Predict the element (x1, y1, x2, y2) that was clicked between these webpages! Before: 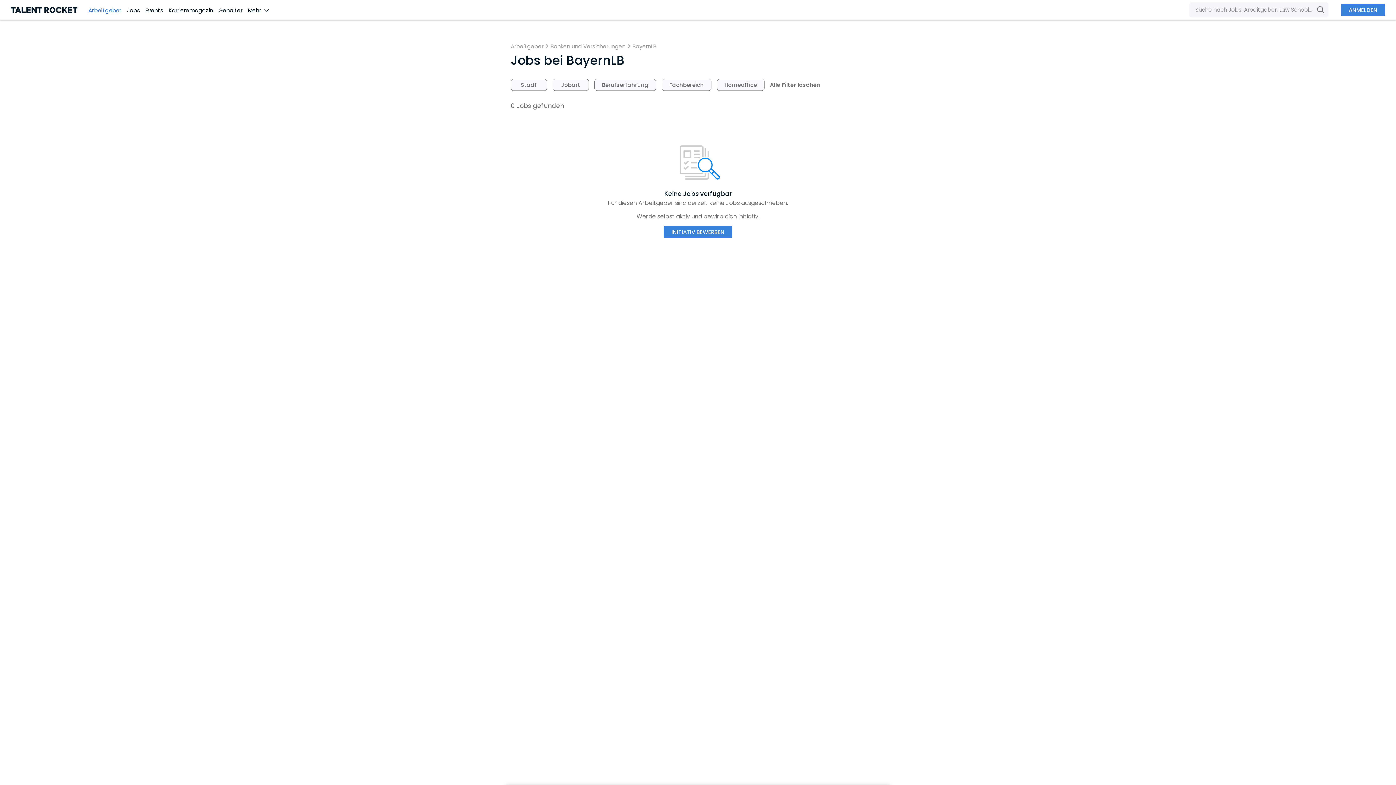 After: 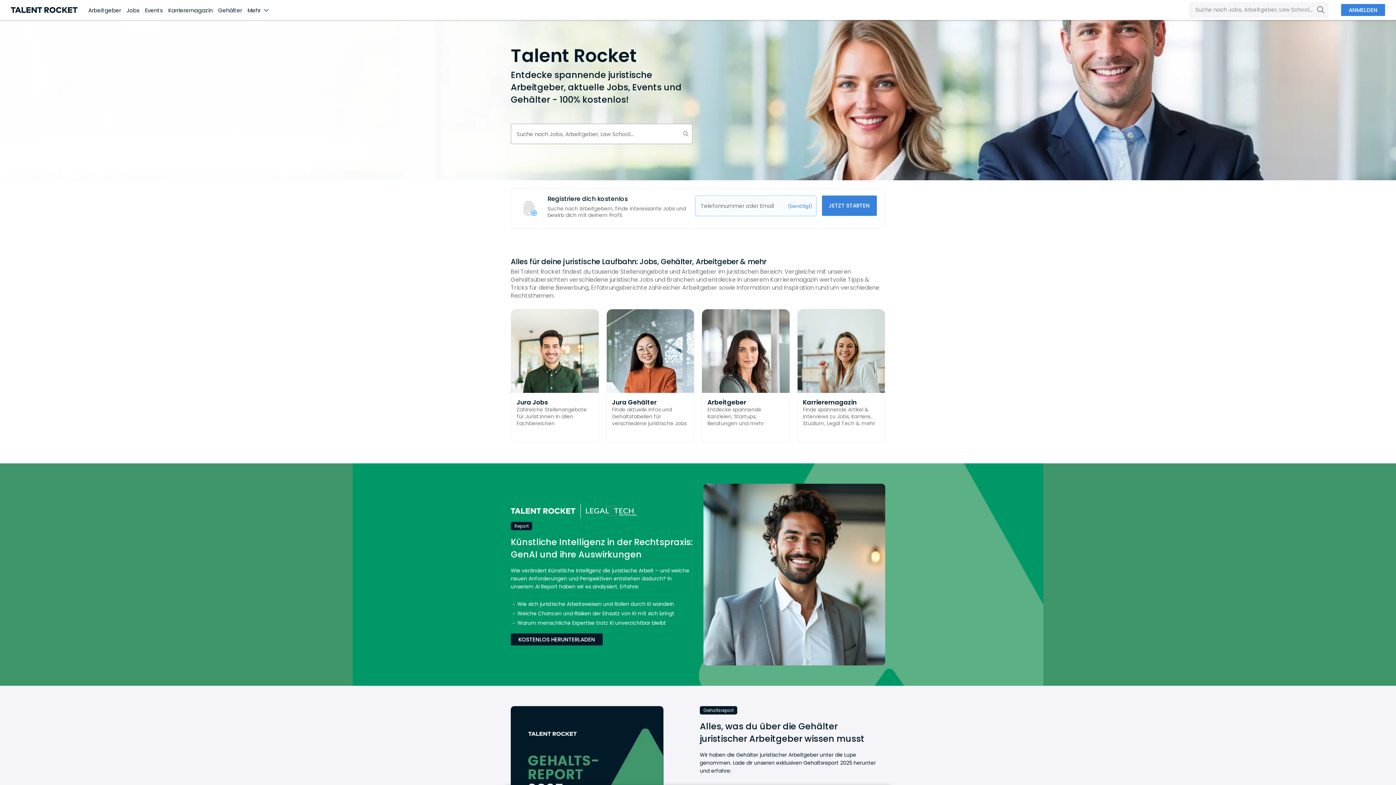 Action: bbox: (10, 3, 77, 16)